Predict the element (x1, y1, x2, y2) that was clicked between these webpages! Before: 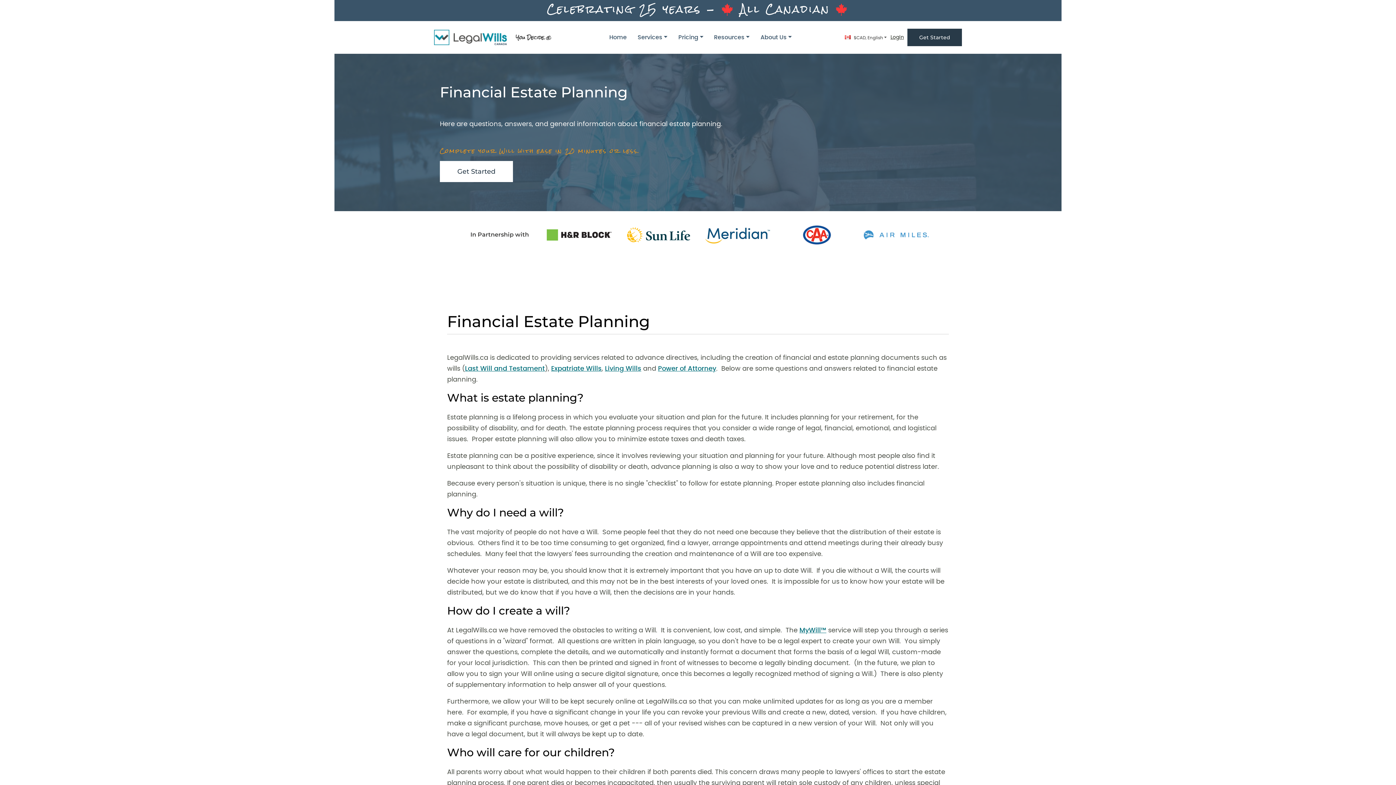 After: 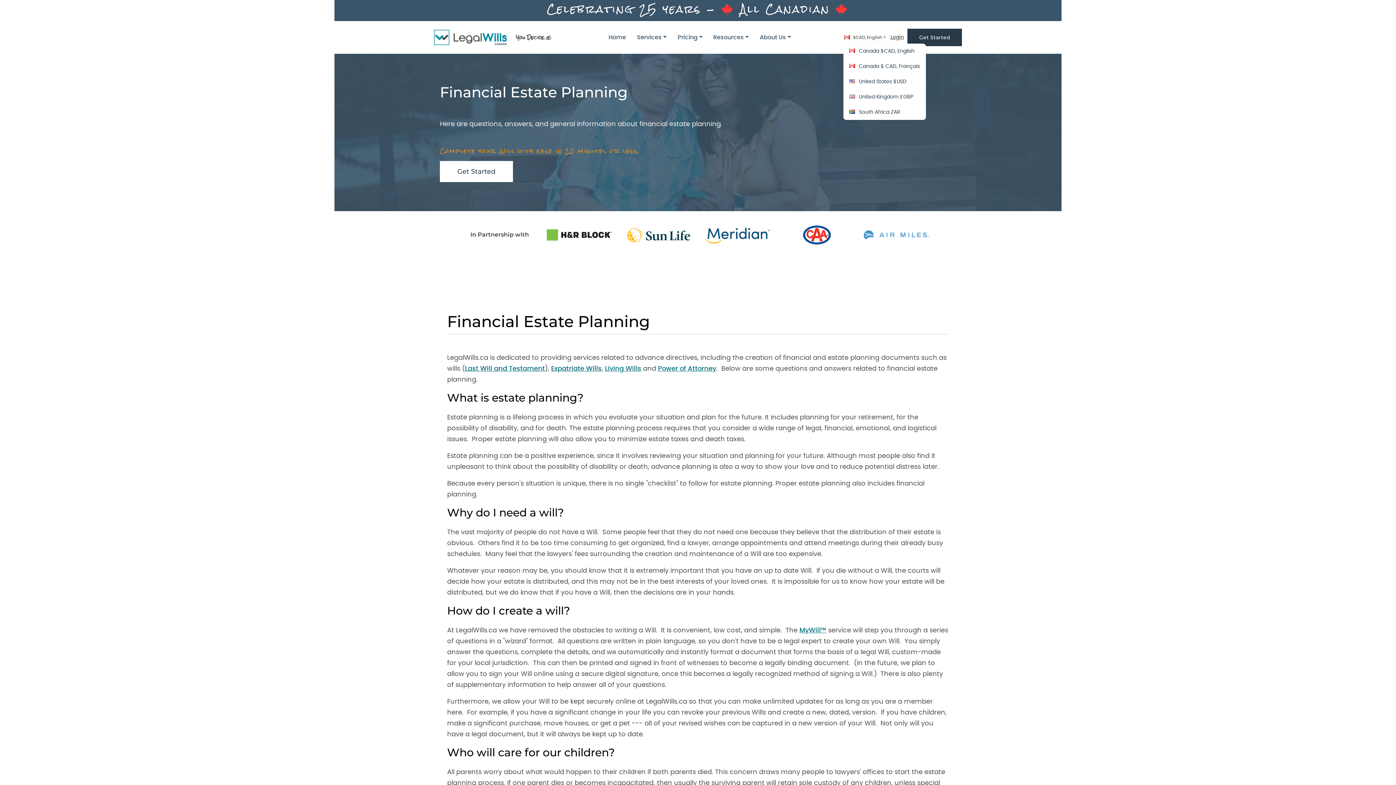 Action: label:  $CAD, English bbox: (844, 35, 887, 40)